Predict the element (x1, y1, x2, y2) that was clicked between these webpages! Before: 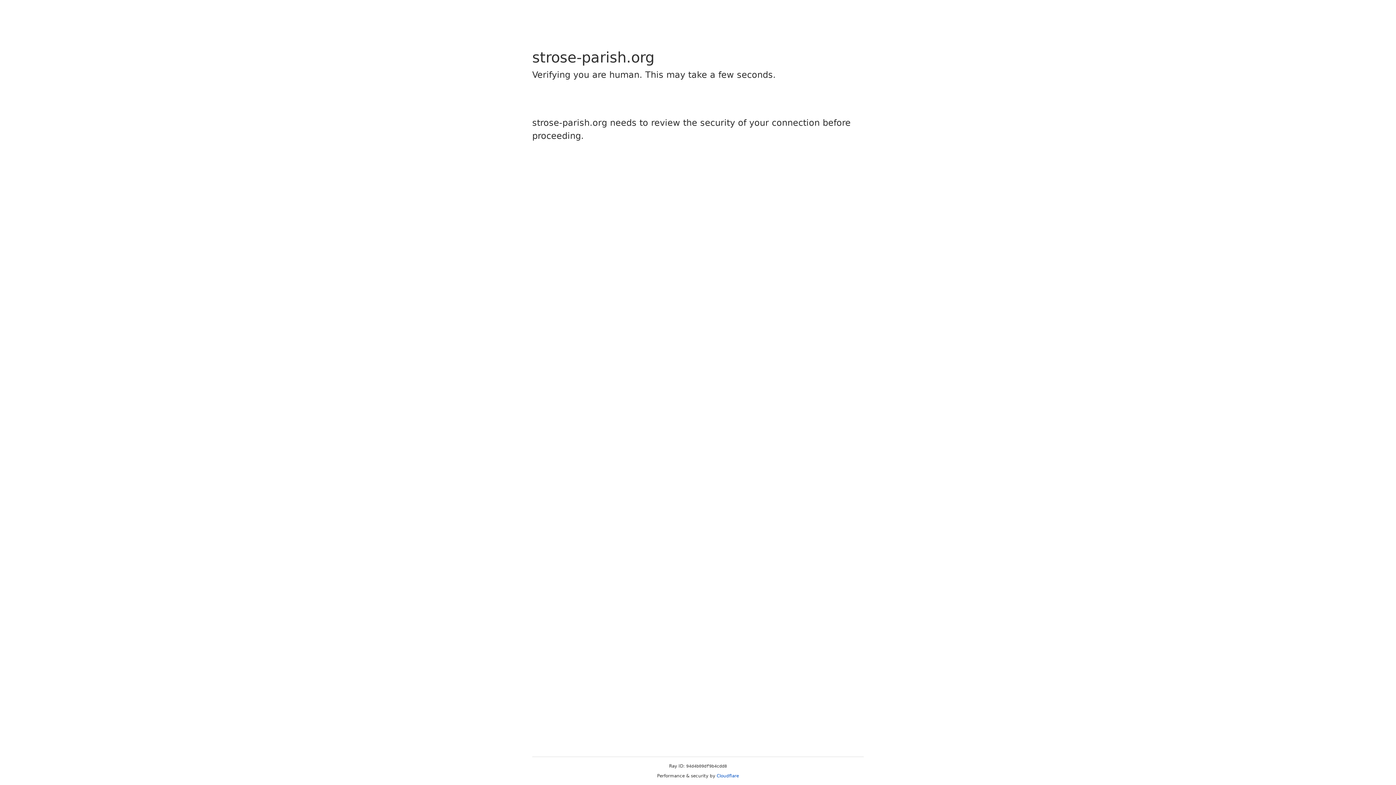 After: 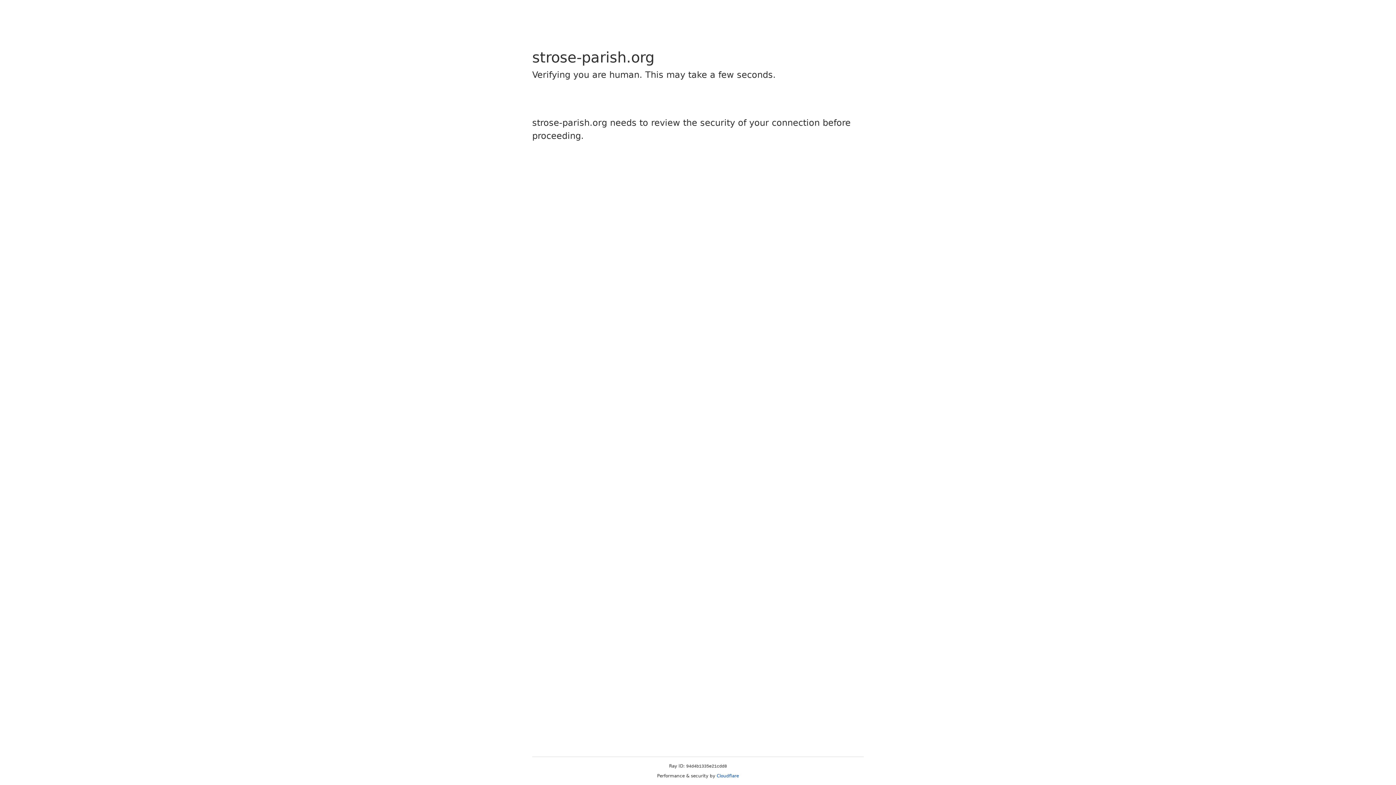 Action: bbox: (716, 773, 739, 778) label: Cloudflare